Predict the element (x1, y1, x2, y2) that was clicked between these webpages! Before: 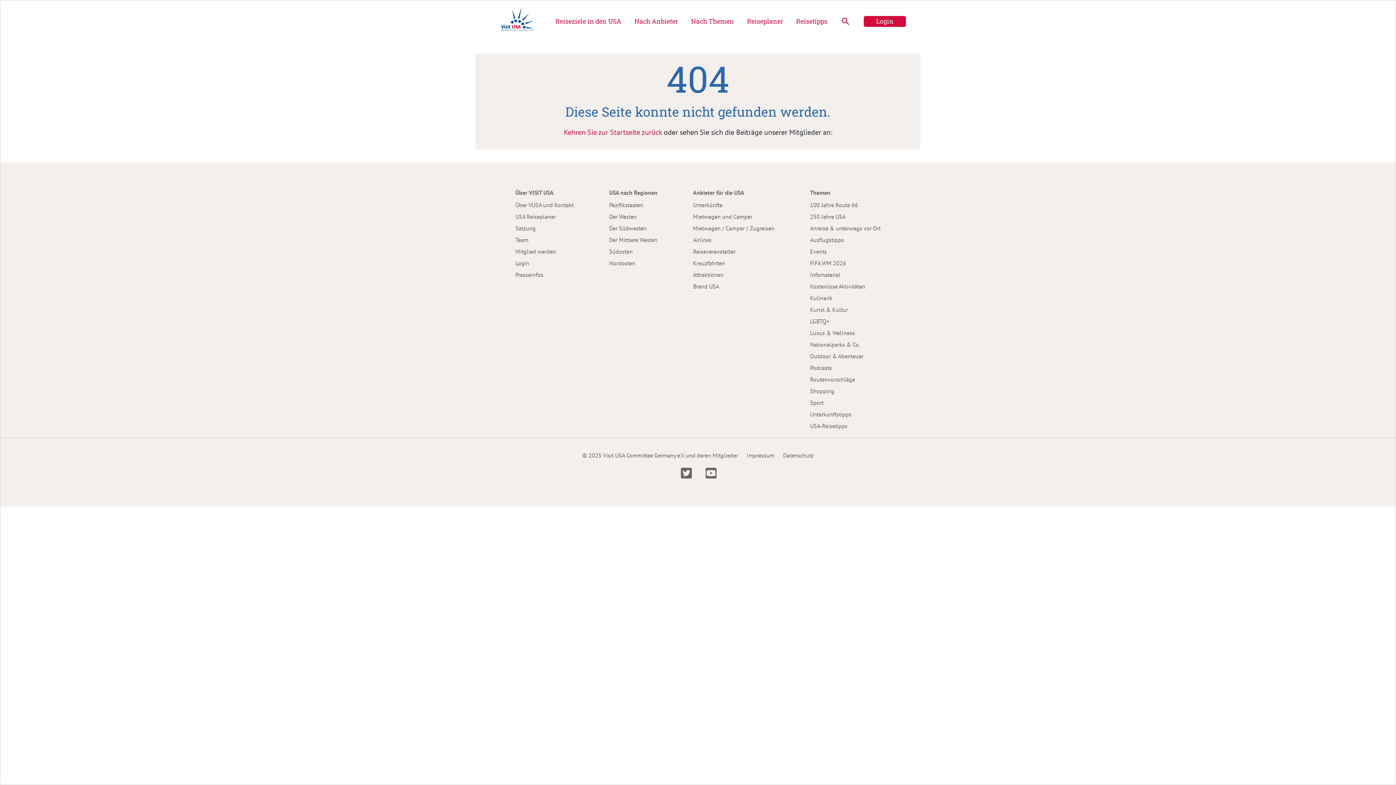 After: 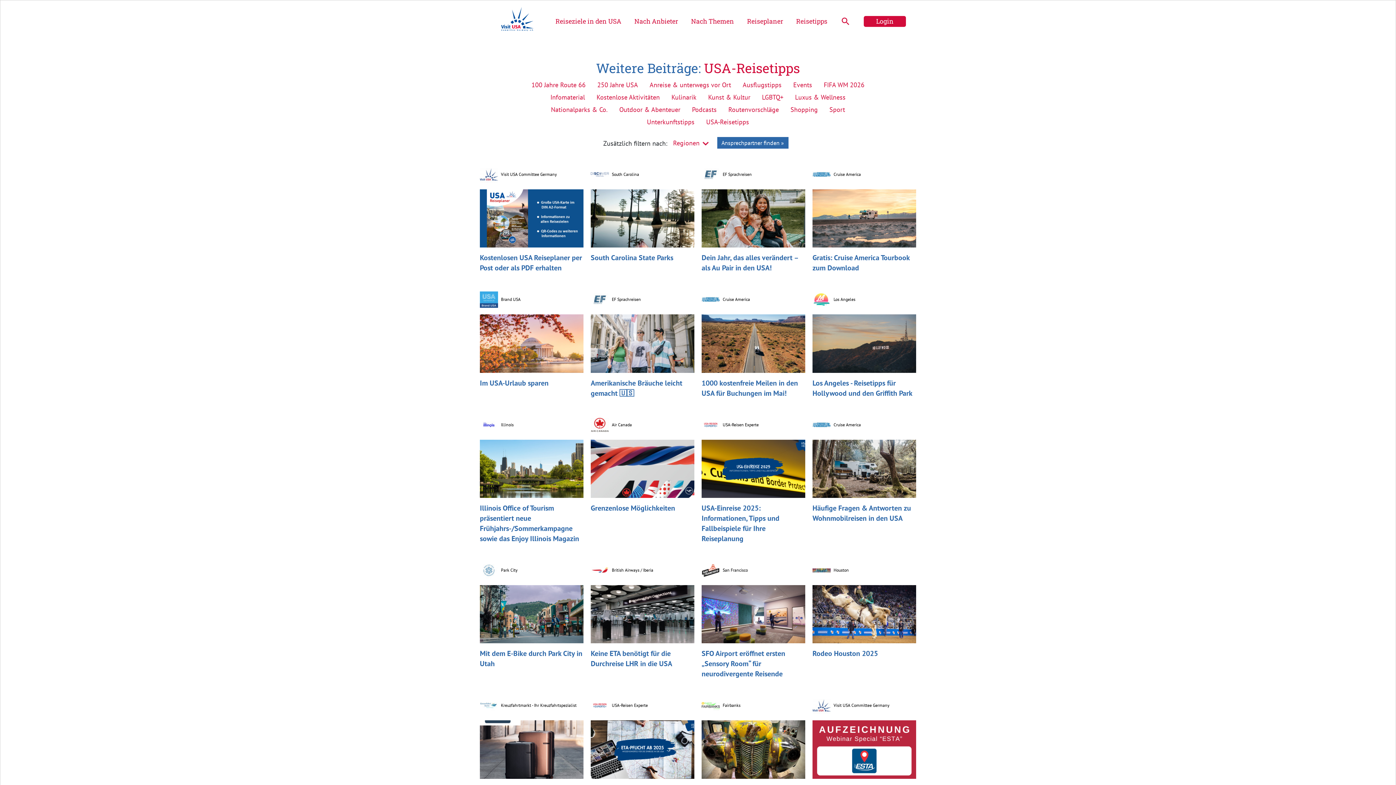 Action: label: USA-Reisetipps bbox: (810, 420, 880, 432)